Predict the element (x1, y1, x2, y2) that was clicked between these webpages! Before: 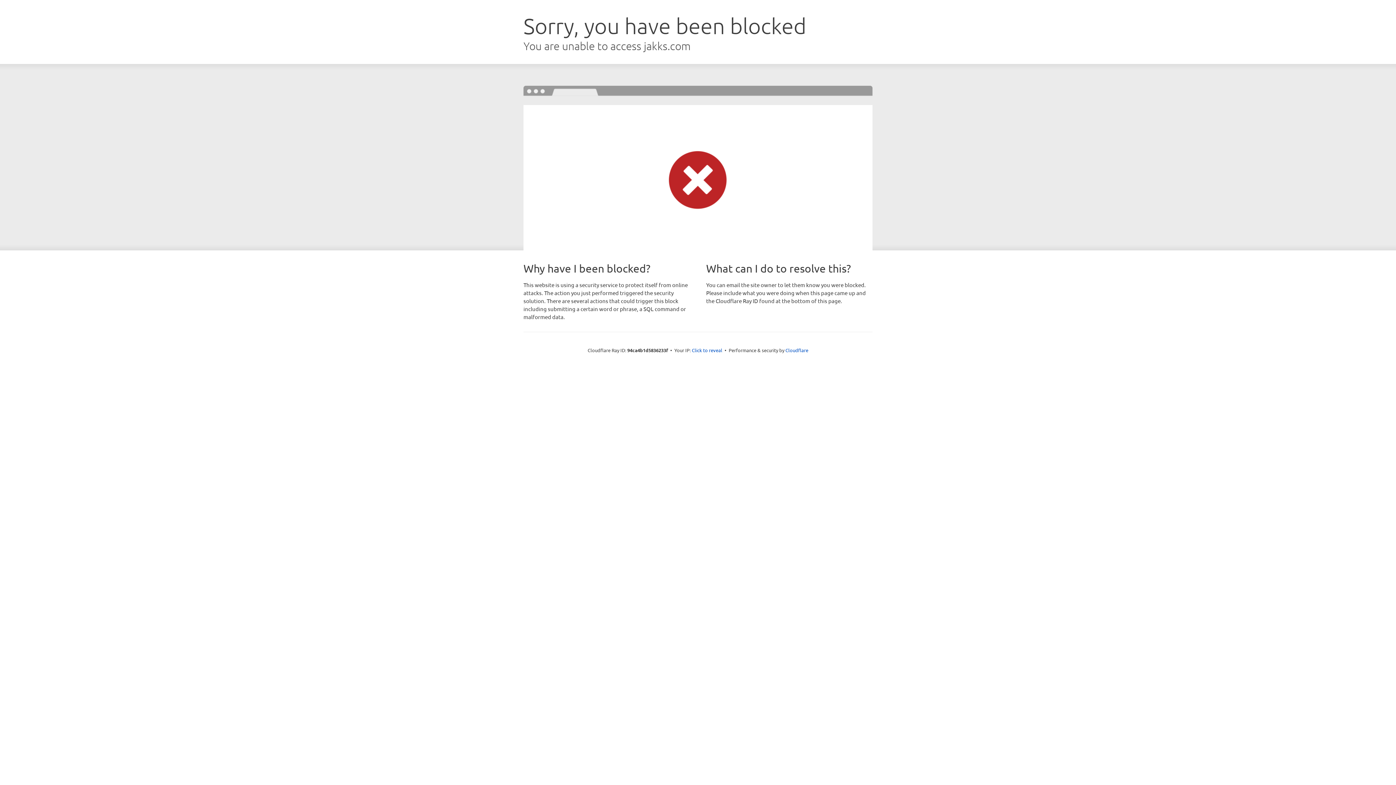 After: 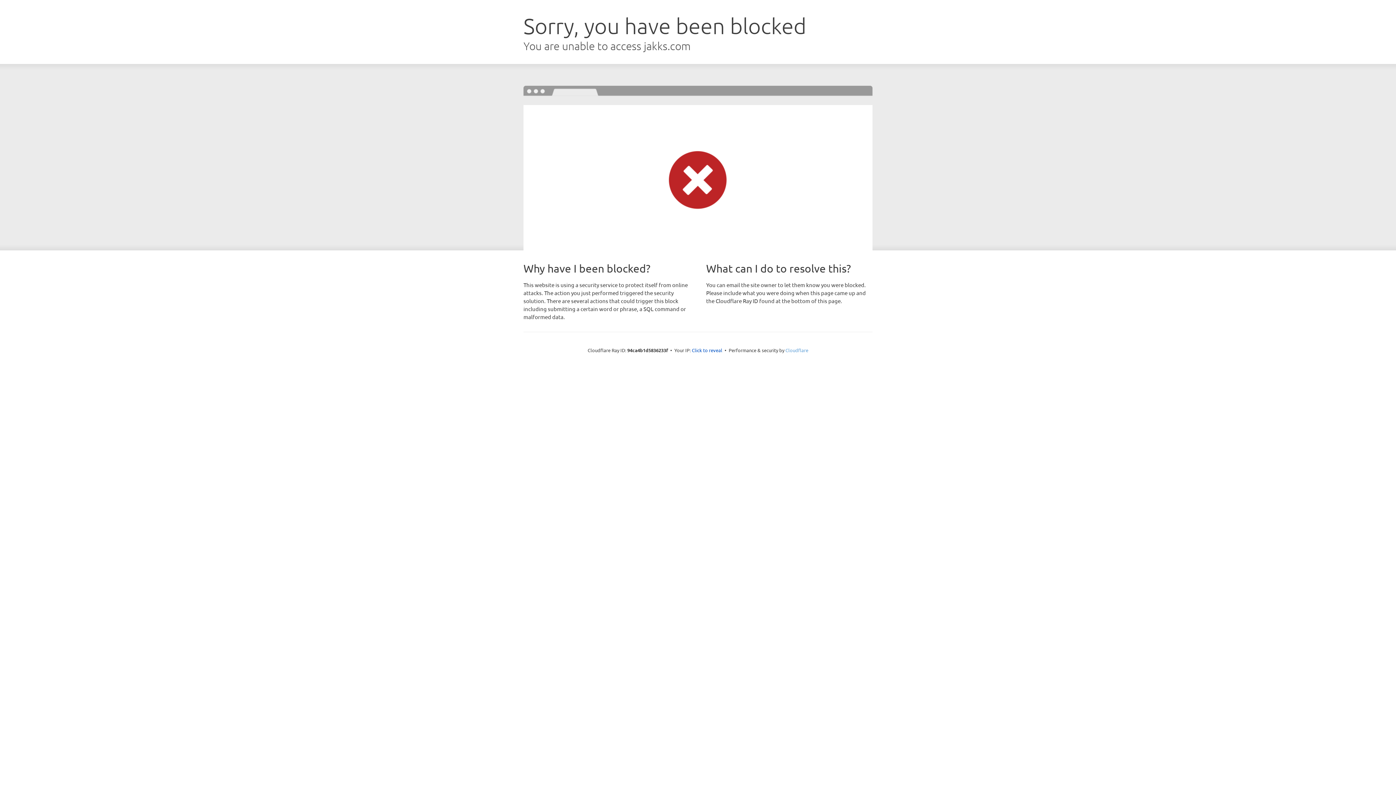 Action: bbox: (785, 347, 808, 353) label: Cloudflare